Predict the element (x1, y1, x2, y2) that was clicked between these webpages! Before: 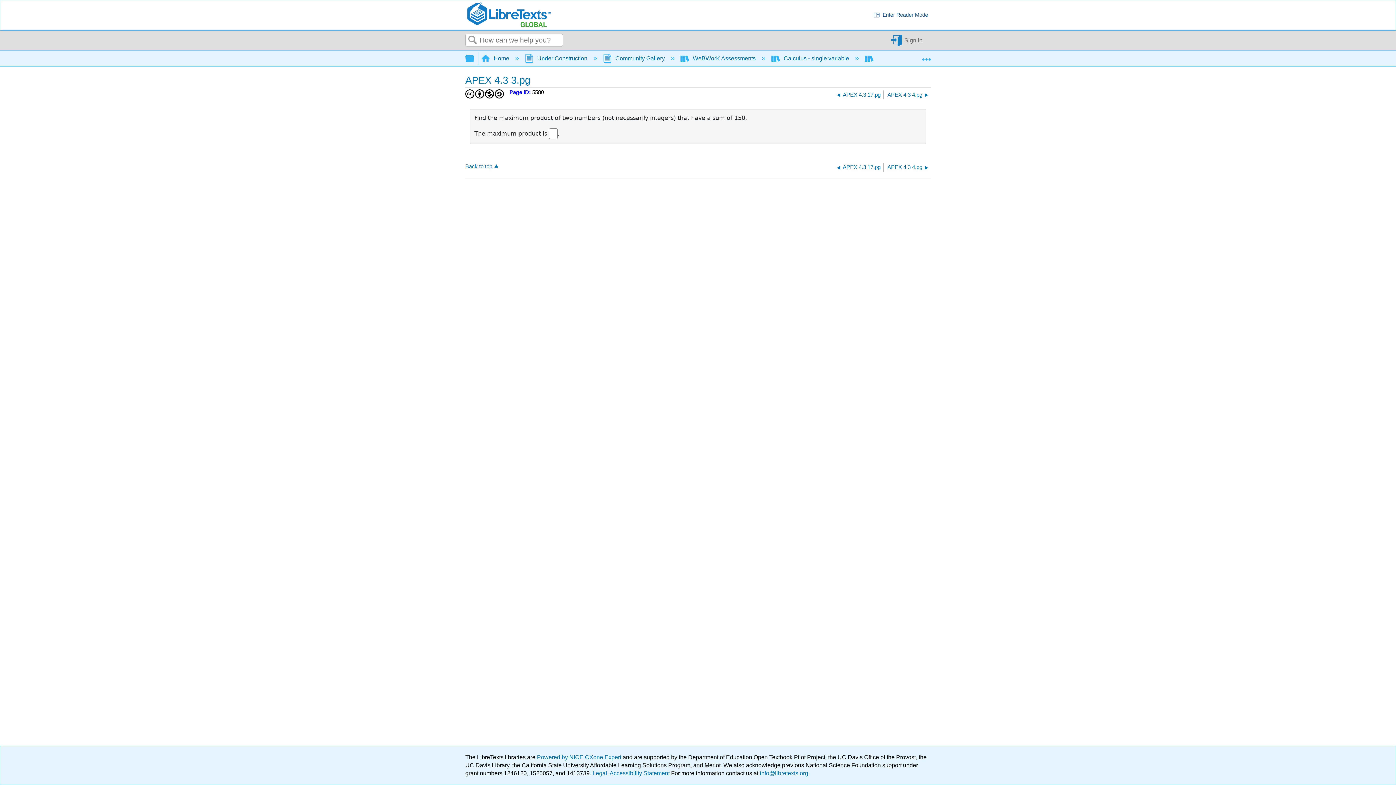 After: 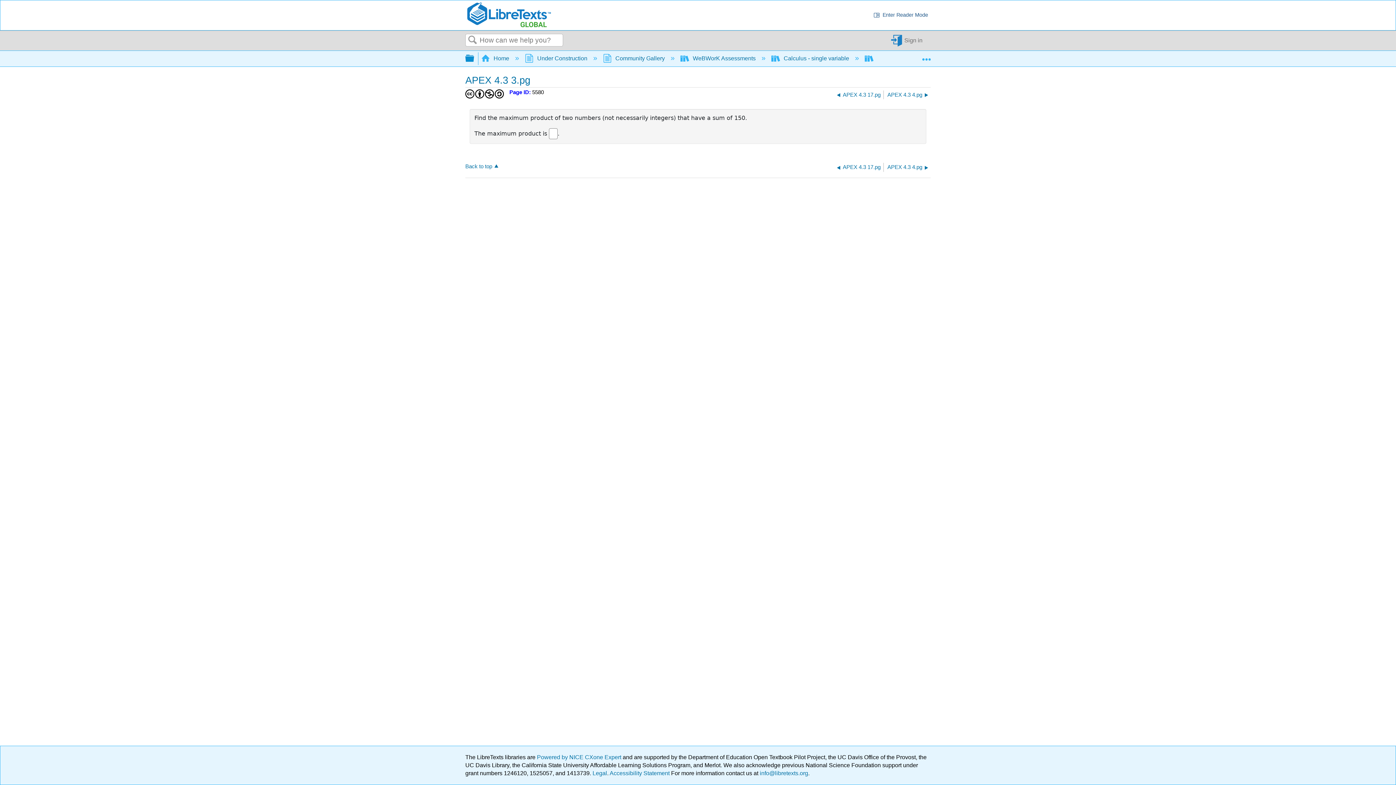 Action: bbox: (465, 51, 474, 64) label:  Expand/collapse global hierarchy